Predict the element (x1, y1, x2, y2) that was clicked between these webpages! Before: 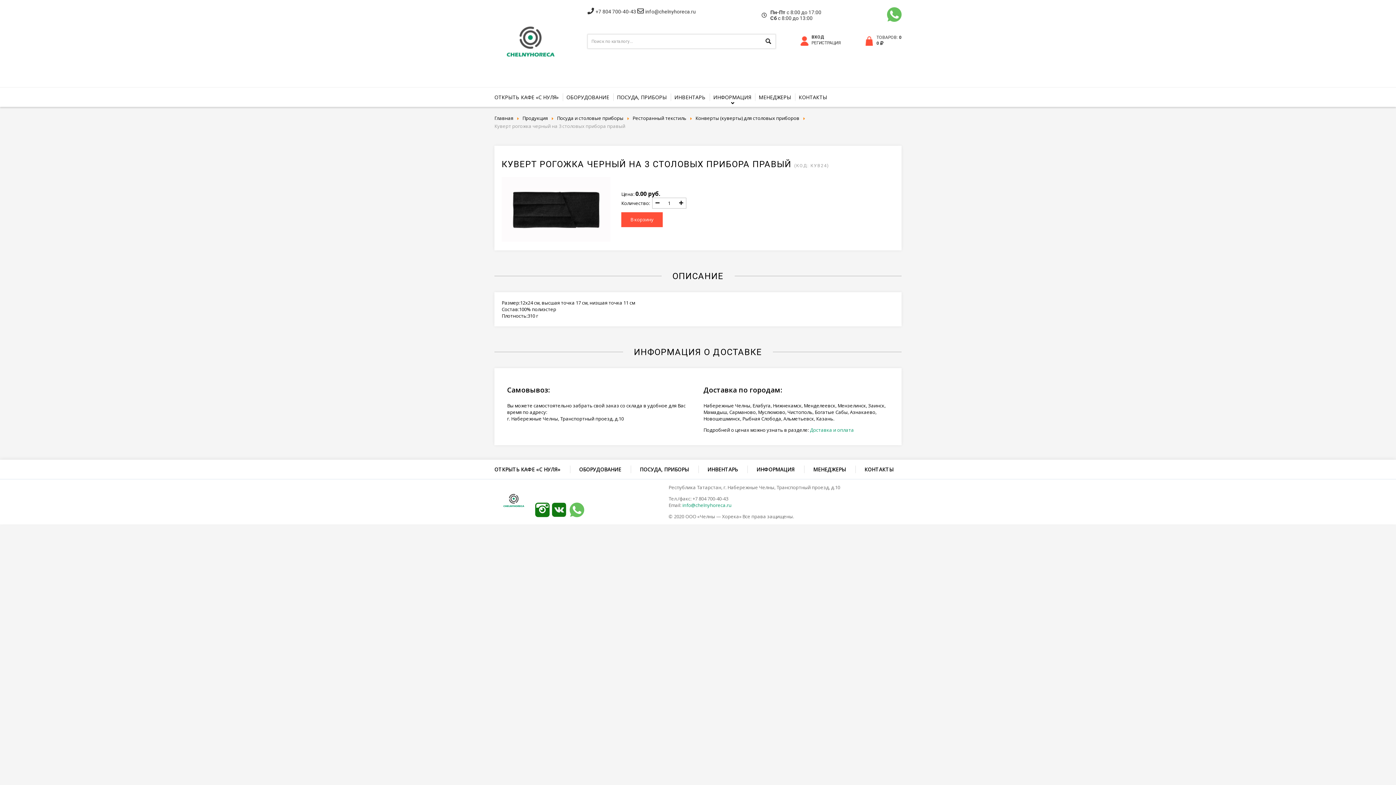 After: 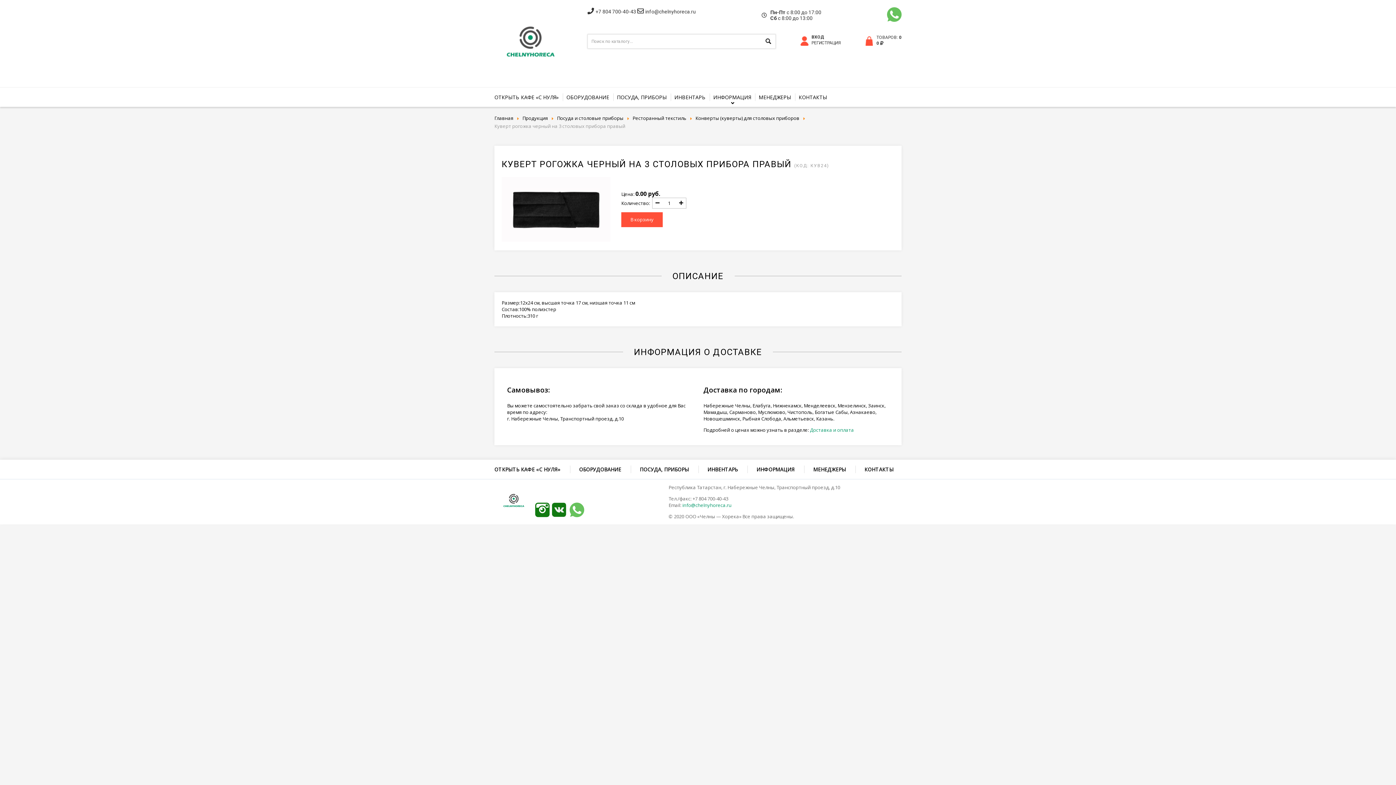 Action: bbox: (535, 512, 549, 518)